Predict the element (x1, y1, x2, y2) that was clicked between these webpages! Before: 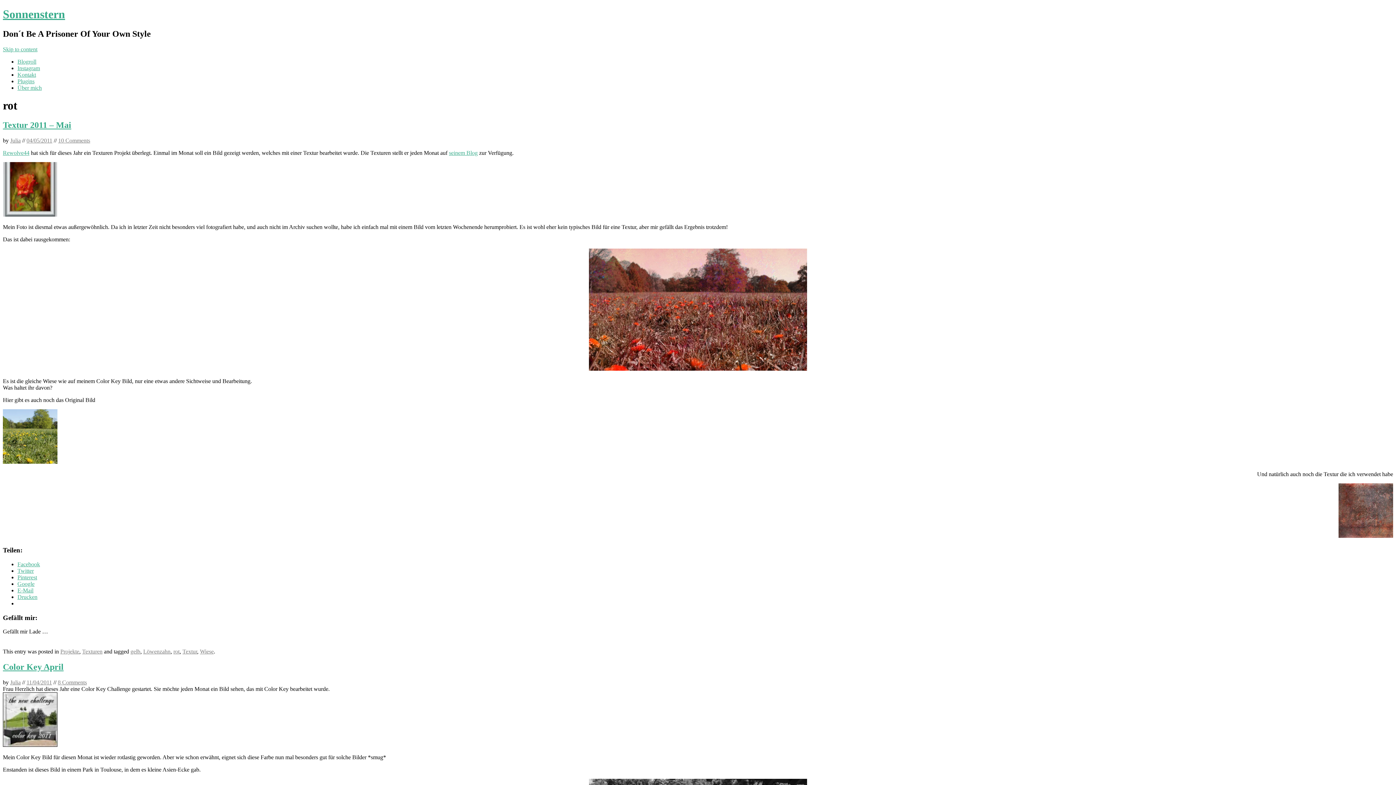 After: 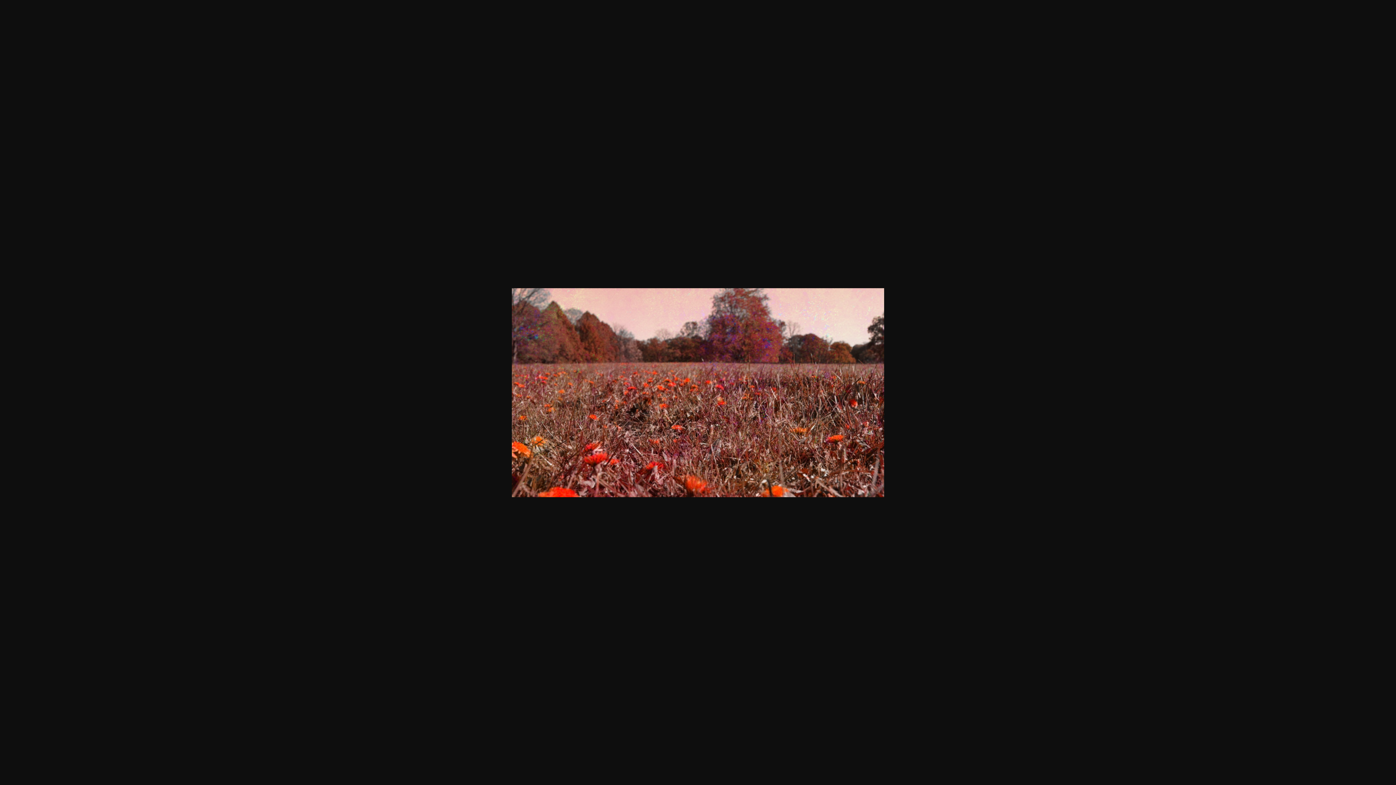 Action: bbox: (589, 365, 807, 372)